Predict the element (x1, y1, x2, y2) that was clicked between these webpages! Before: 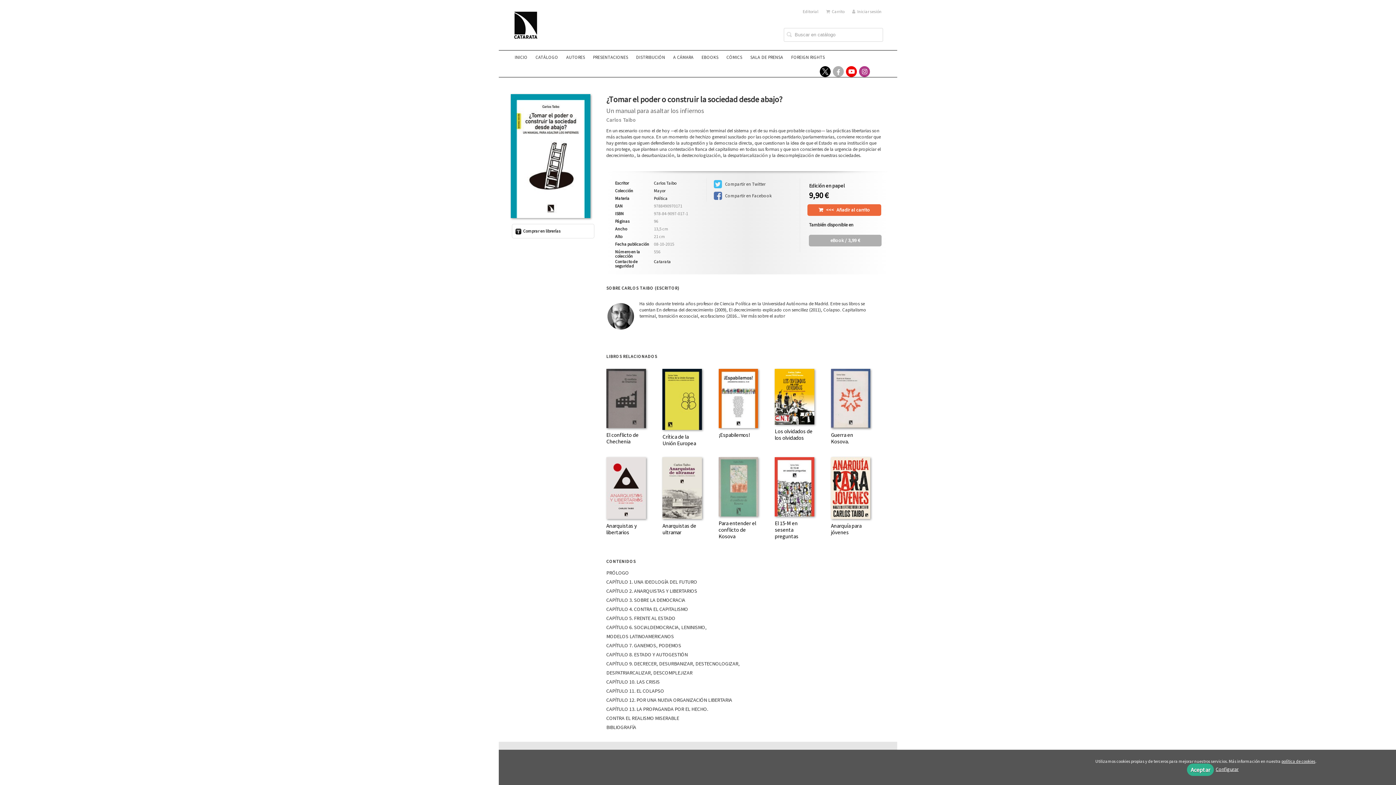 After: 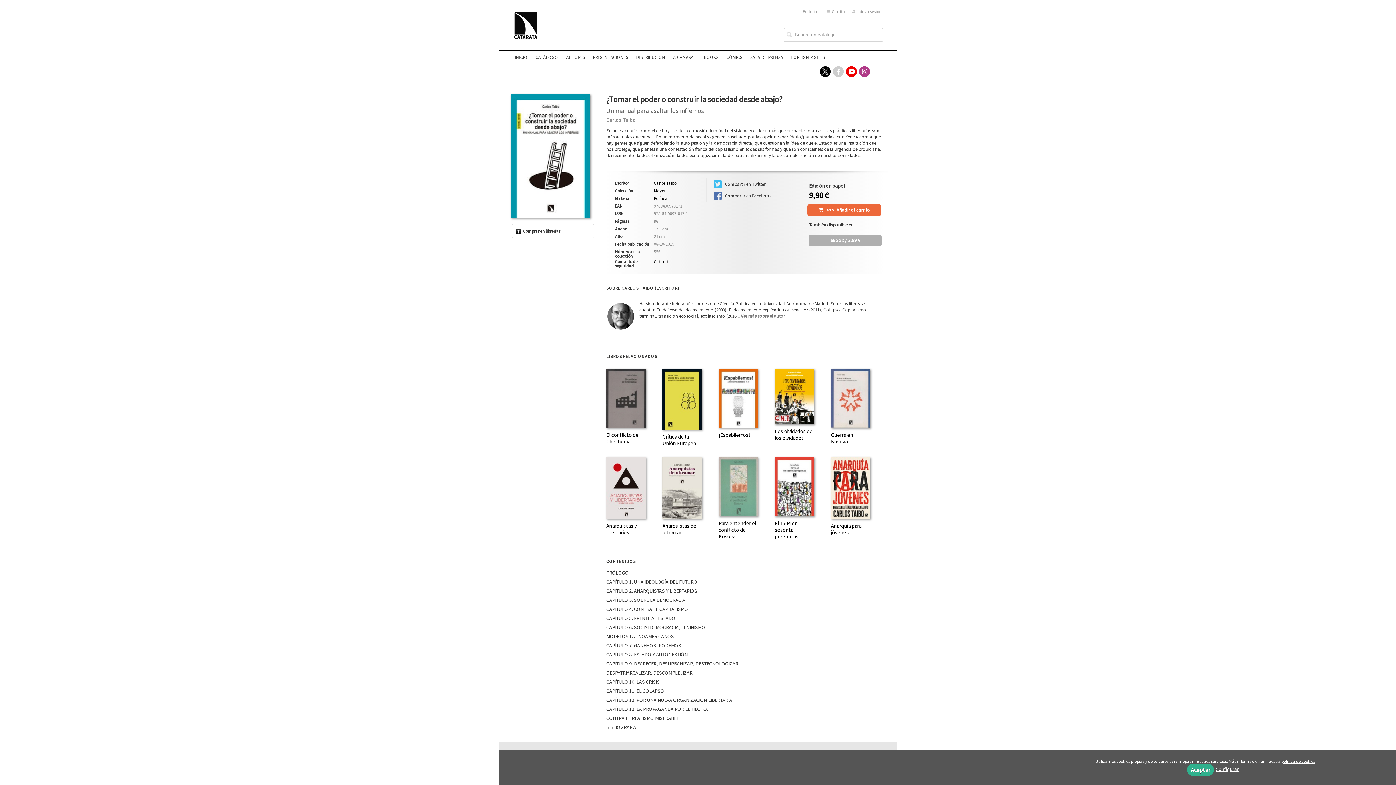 Action: bbox: (833, 66, 844, 77) label: Enlace a red social Facebook